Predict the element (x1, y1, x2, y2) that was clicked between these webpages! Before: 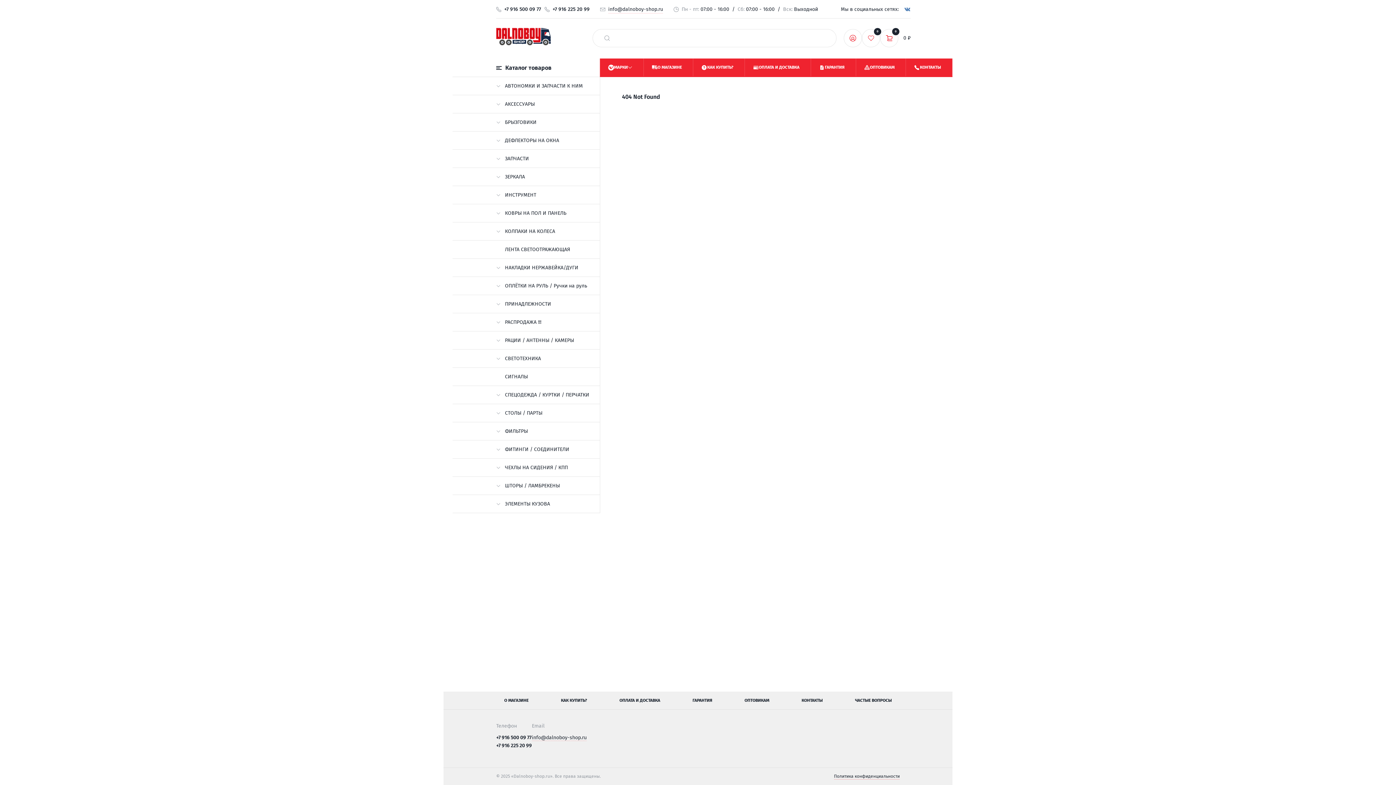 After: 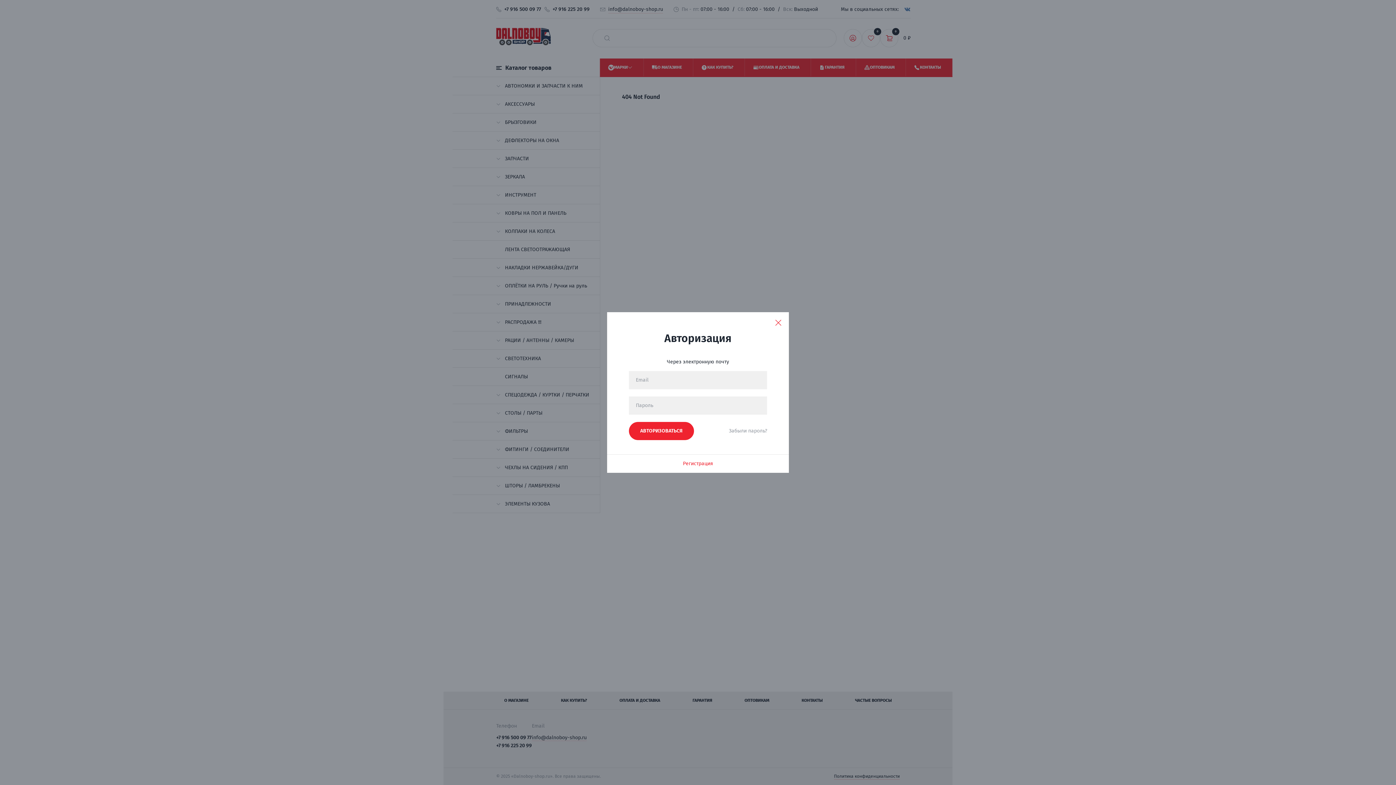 Action: bbox: (844, 28, 862, 47)